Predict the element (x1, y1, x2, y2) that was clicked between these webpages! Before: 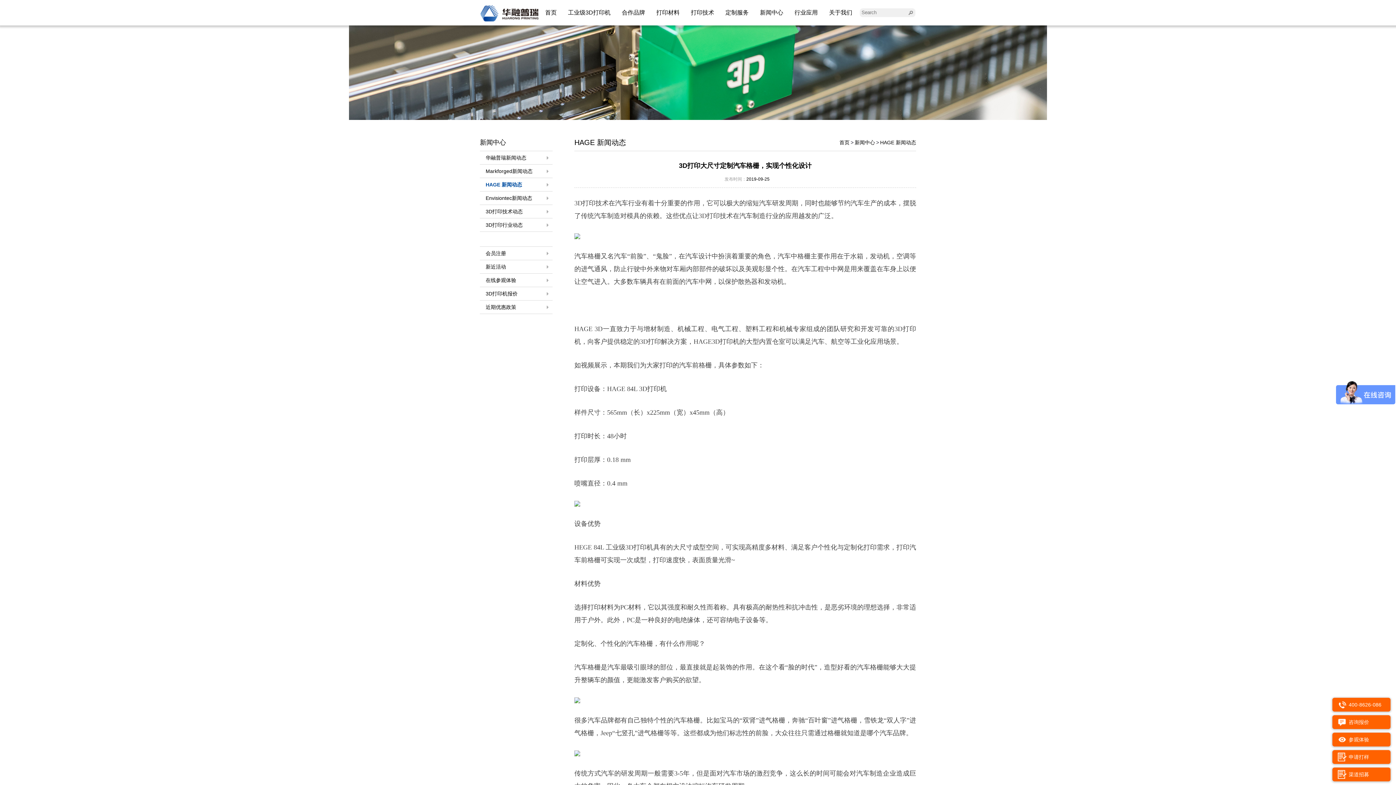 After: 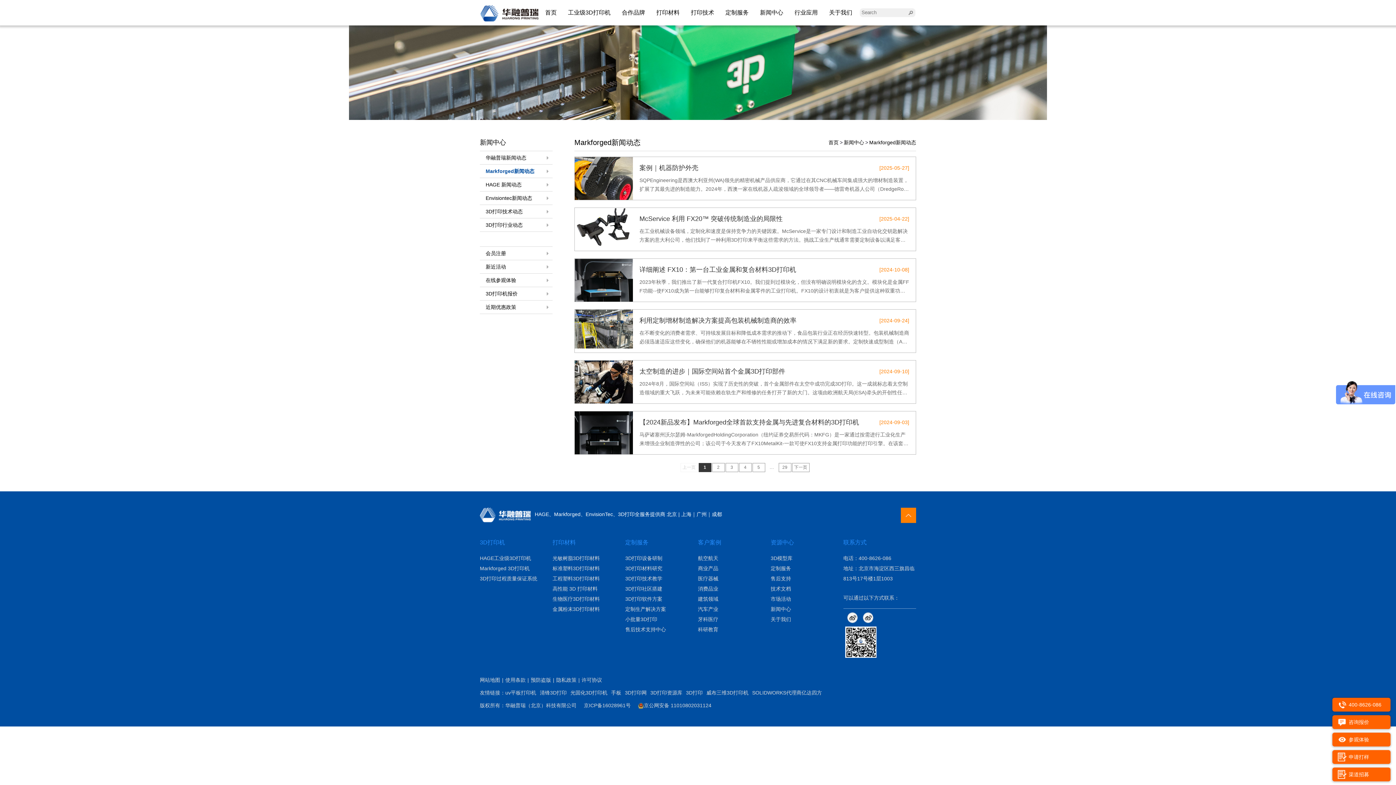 Action: label: Markforged新闻动态 bbox: (485, 168, 532, 174)